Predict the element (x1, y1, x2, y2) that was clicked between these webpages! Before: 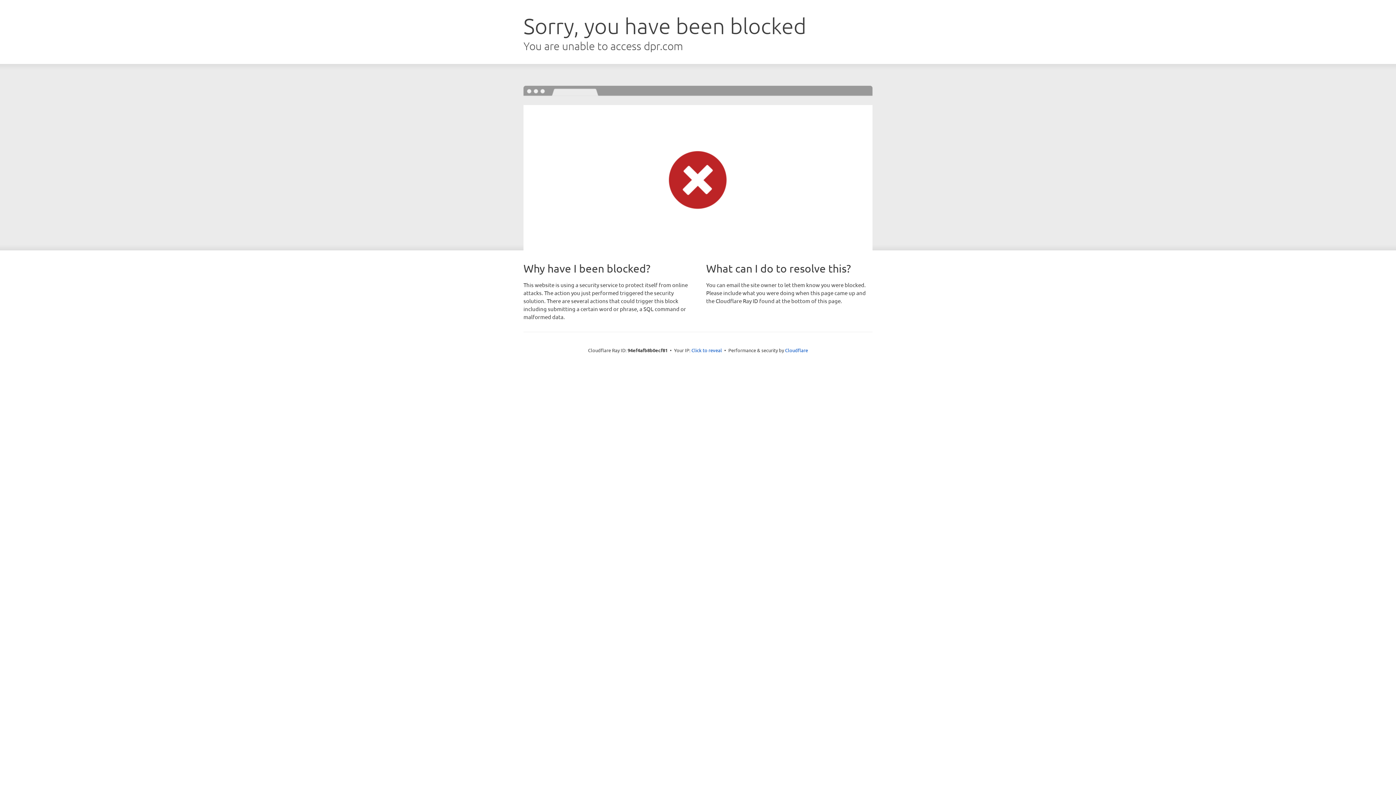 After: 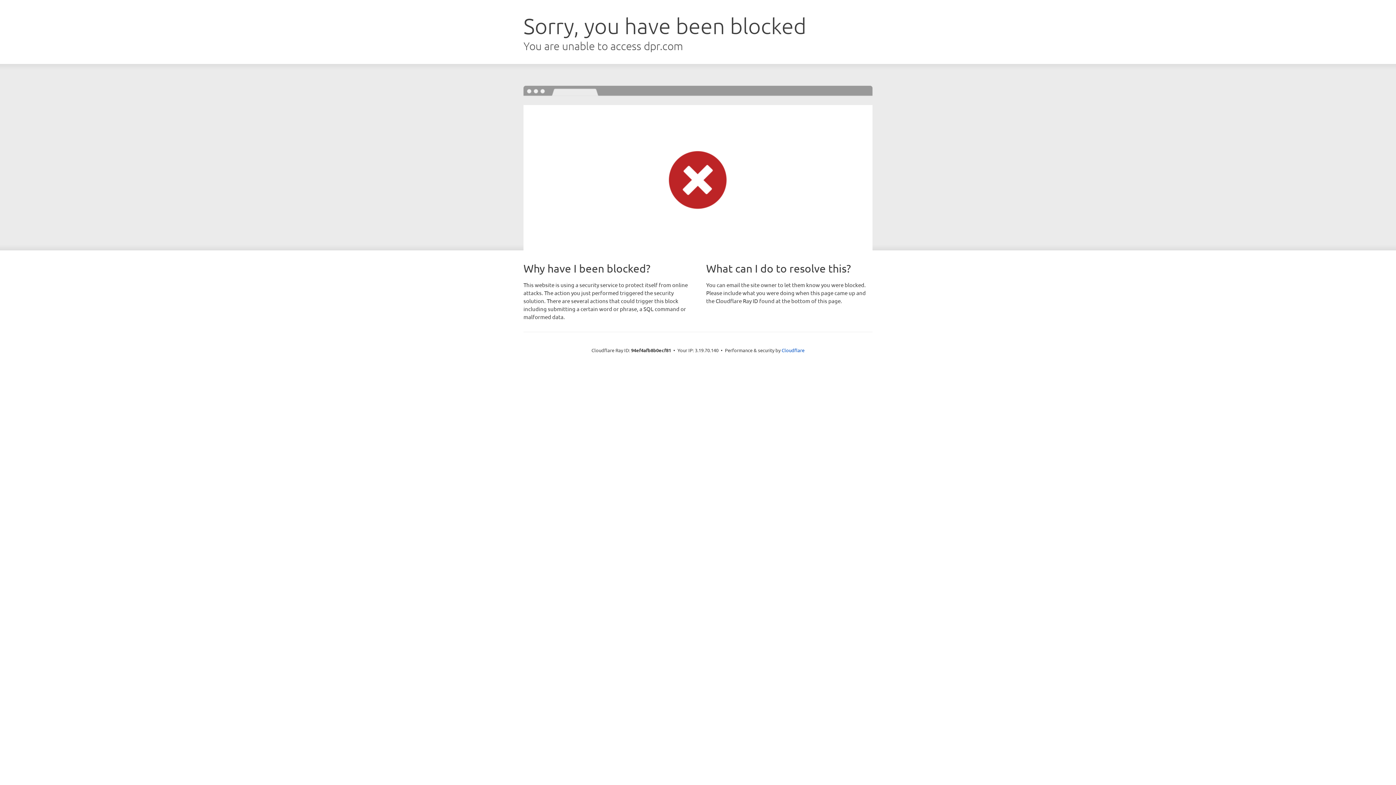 Action: bbox: (691, 346, 722, 353) label: Click to reveal